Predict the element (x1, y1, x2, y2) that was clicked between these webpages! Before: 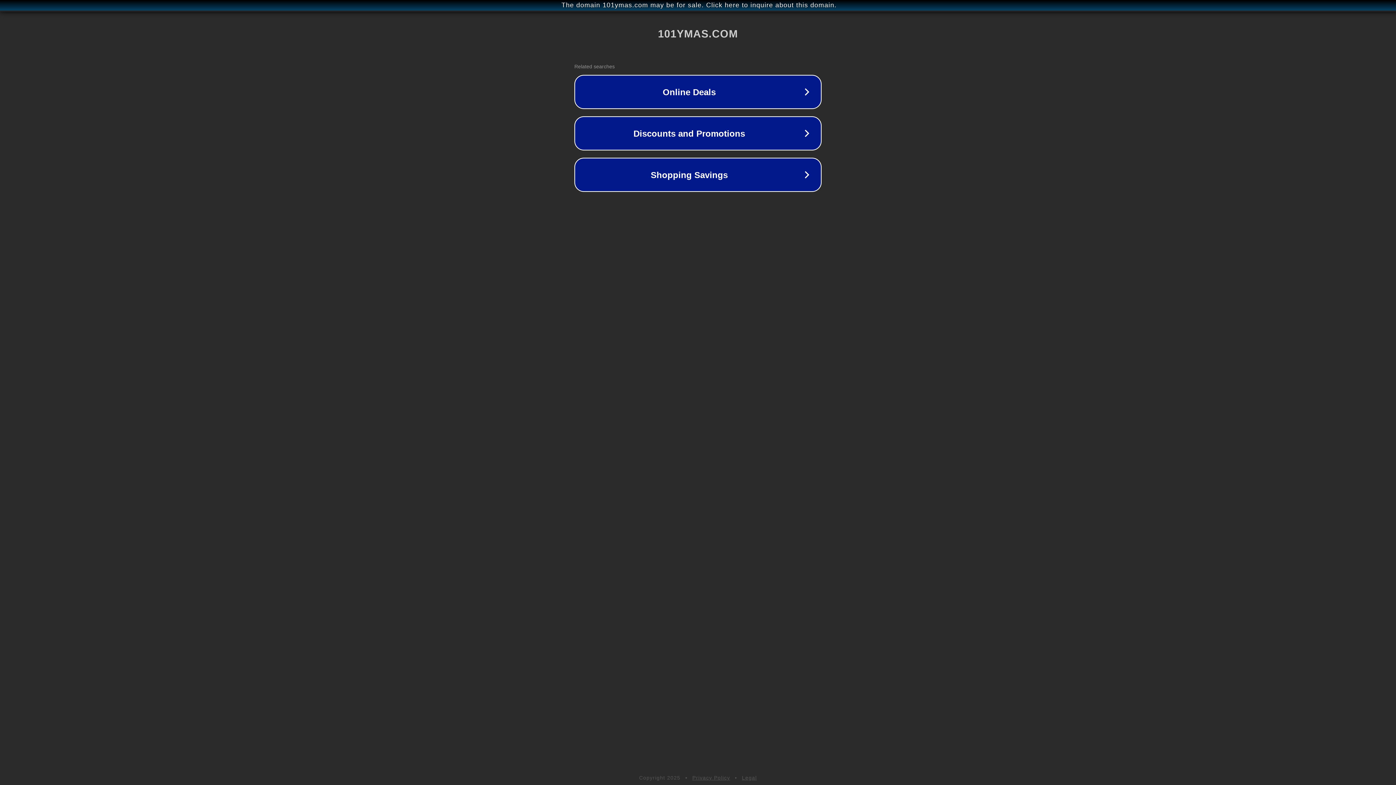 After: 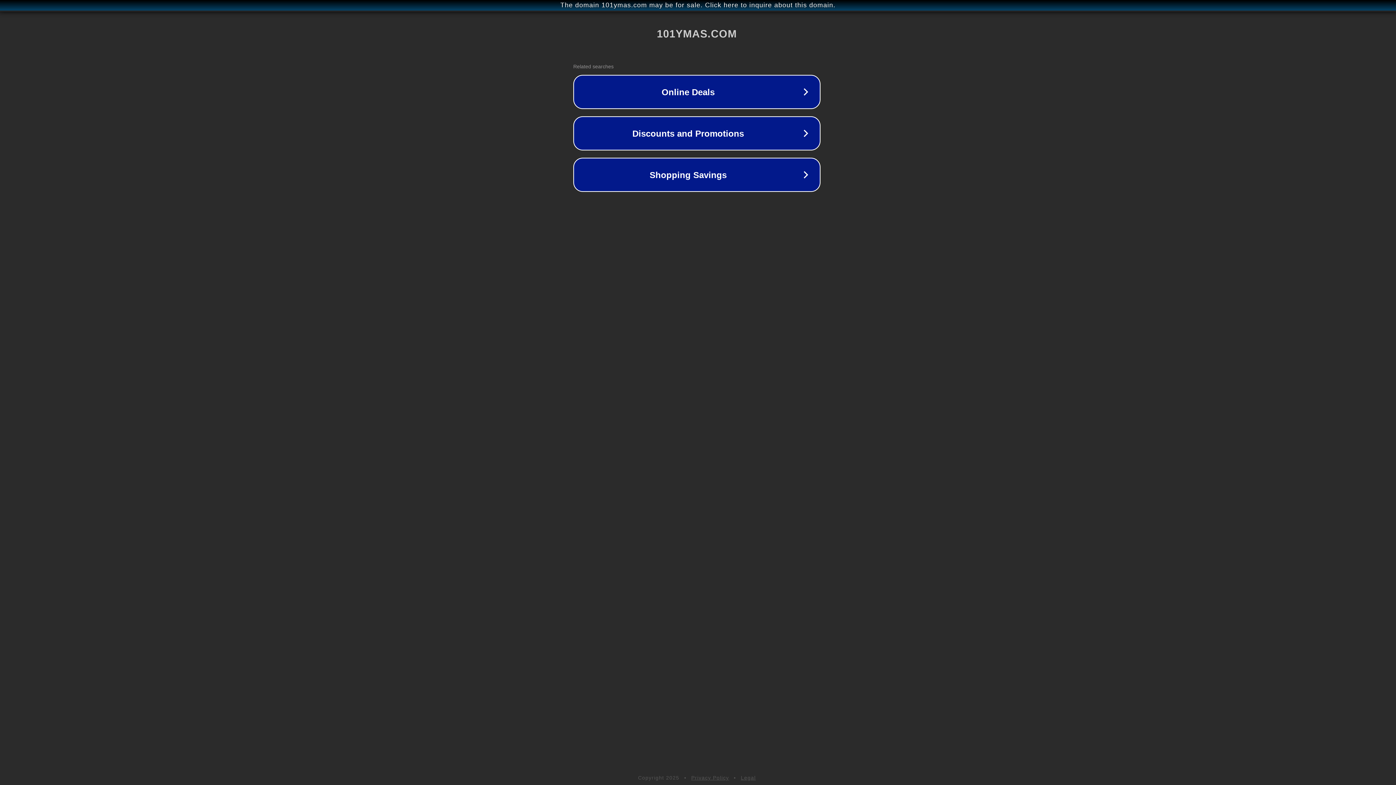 Action: label: The domain 101ymas.com may be for sale. Click here to inquire about this domain. bbox: (1, 1, 1397, 9)